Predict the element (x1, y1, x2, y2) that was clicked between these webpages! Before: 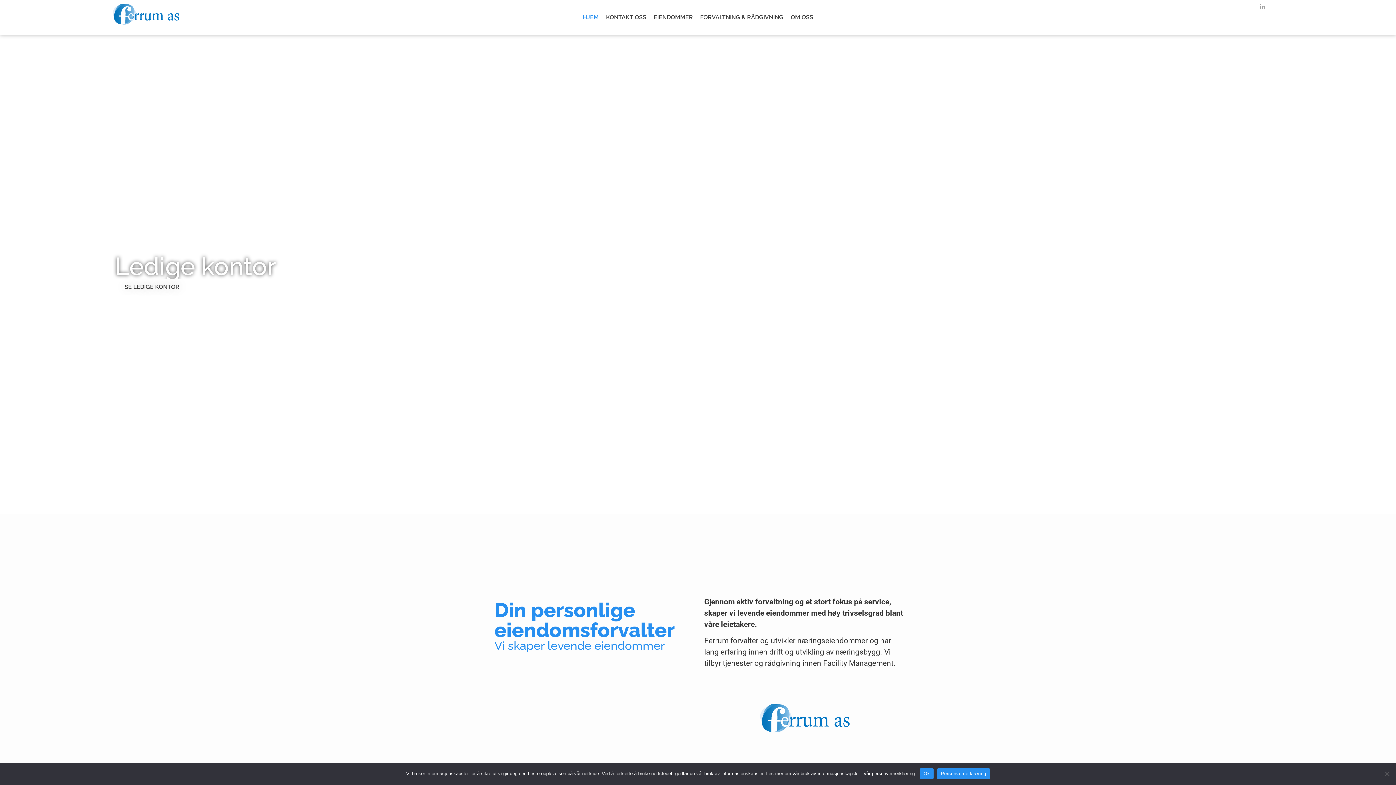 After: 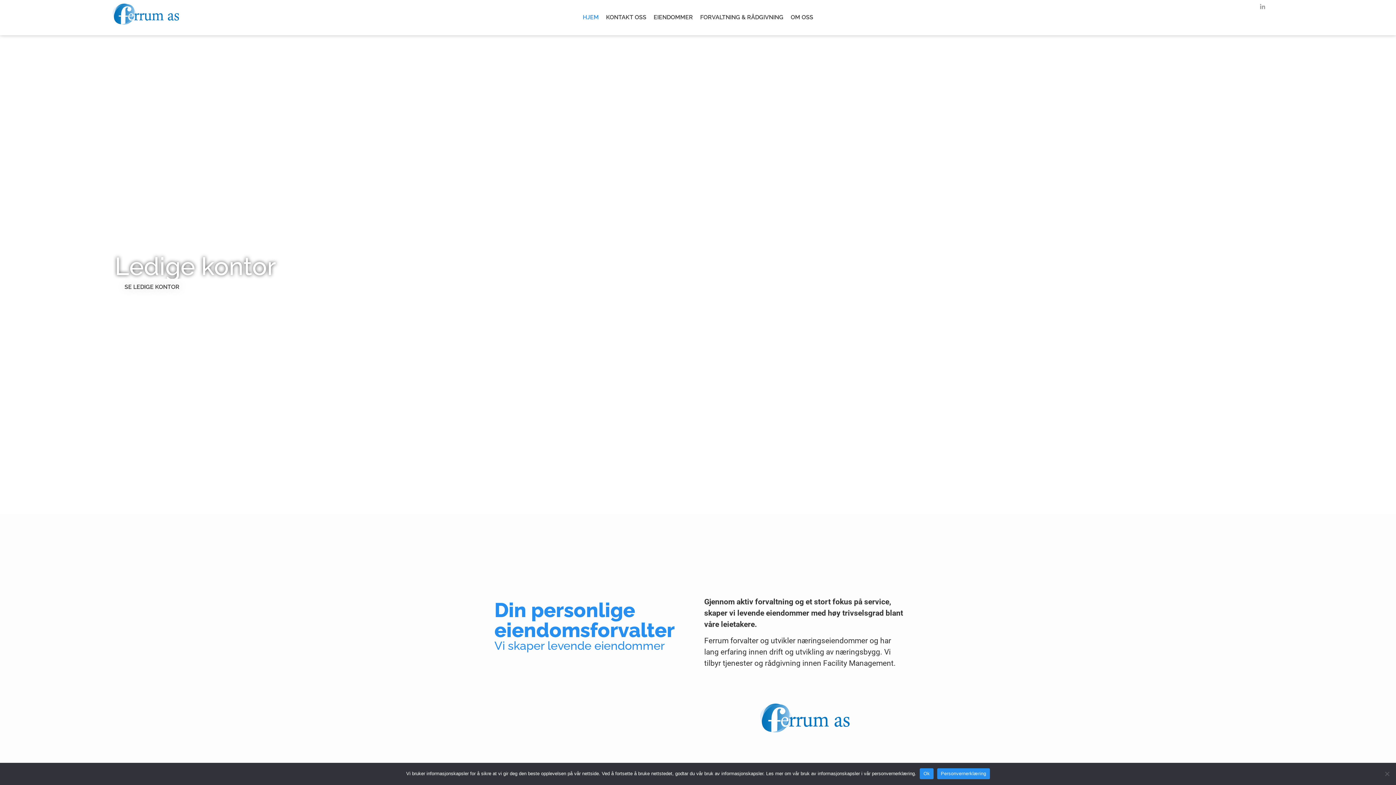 Action: label: Jki-facebook-light bbox: (1246, 4, 1252, 9)